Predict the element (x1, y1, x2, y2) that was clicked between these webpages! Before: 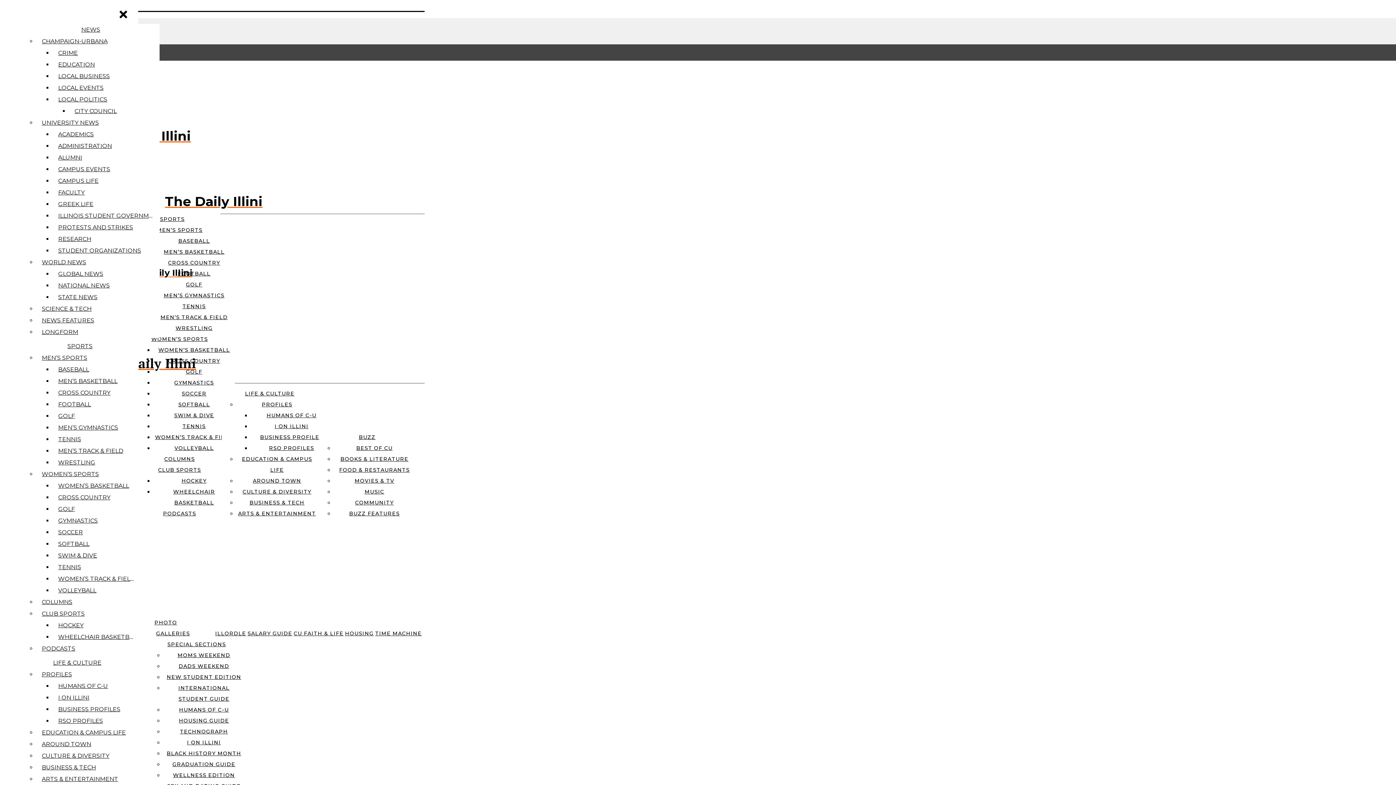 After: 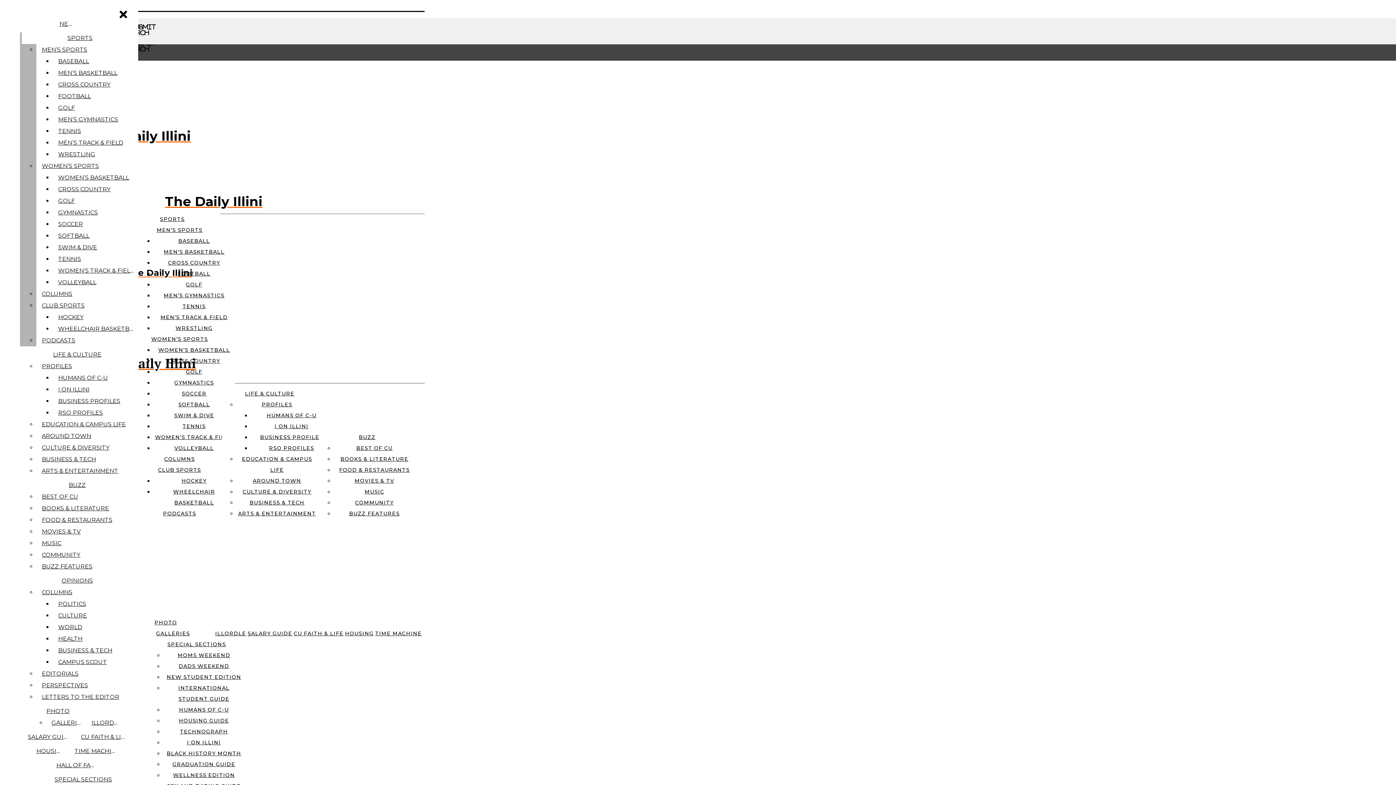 Action: bbox: (54, 152, 159, 163) label: ALUMNI